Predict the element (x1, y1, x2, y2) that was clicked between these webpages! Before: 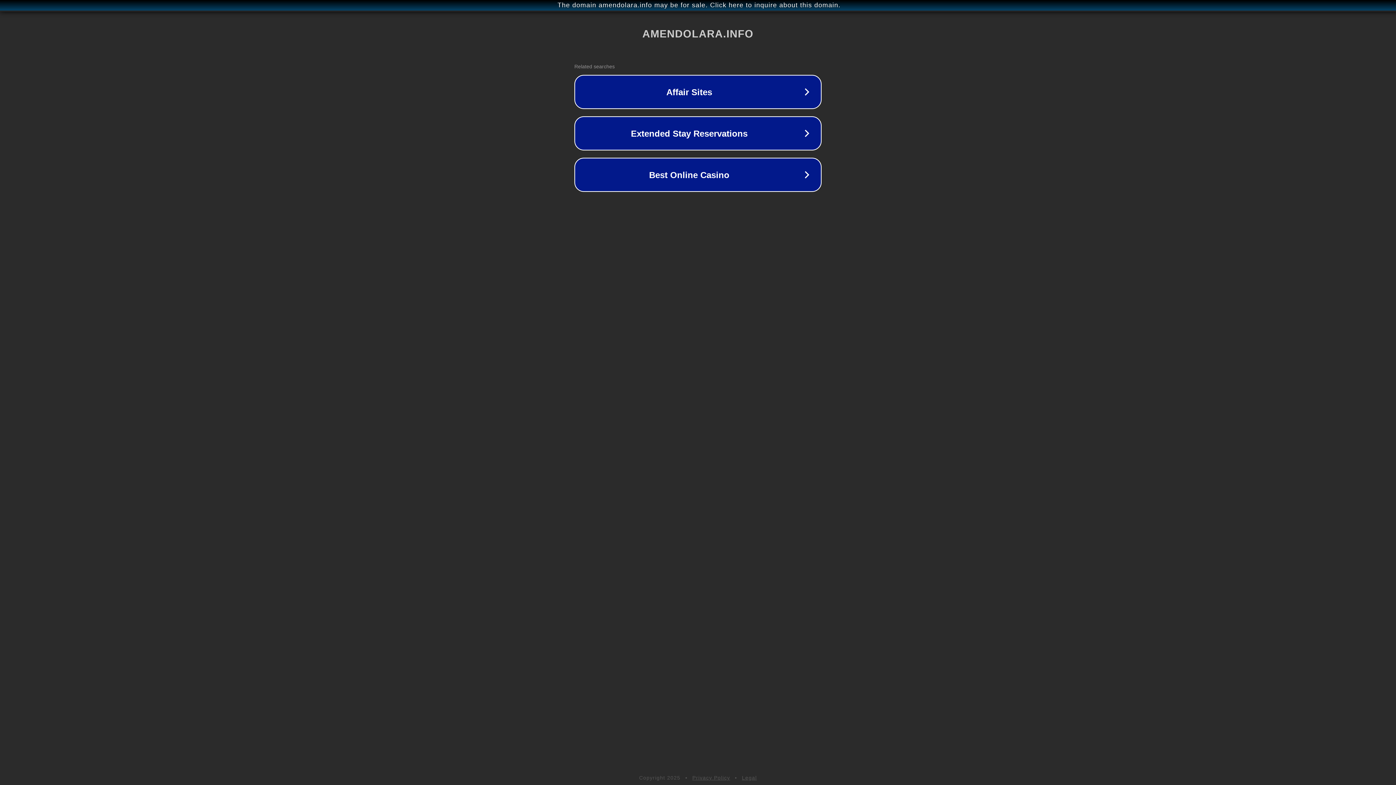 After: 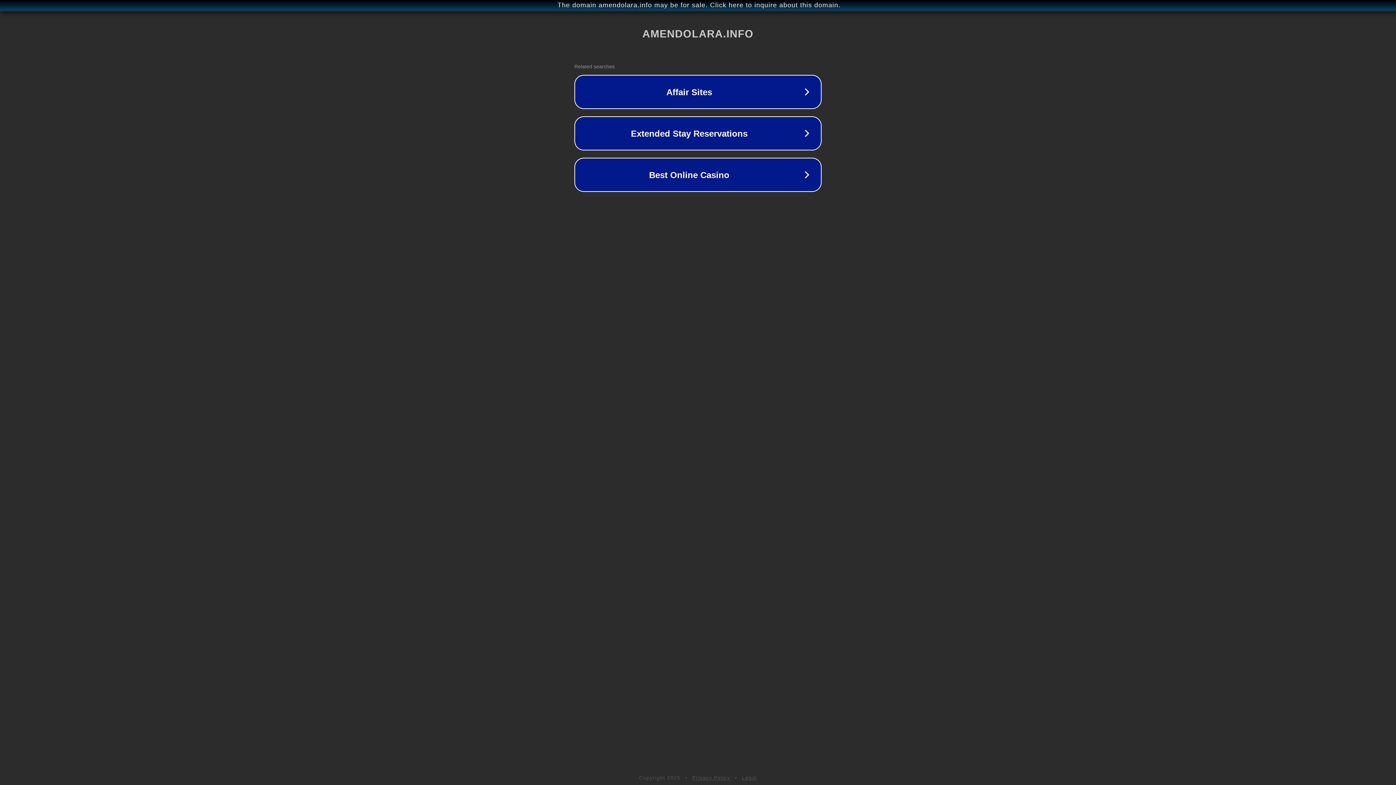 Action: label: Privacy Policy bbox: (692, 775, 730, 781)